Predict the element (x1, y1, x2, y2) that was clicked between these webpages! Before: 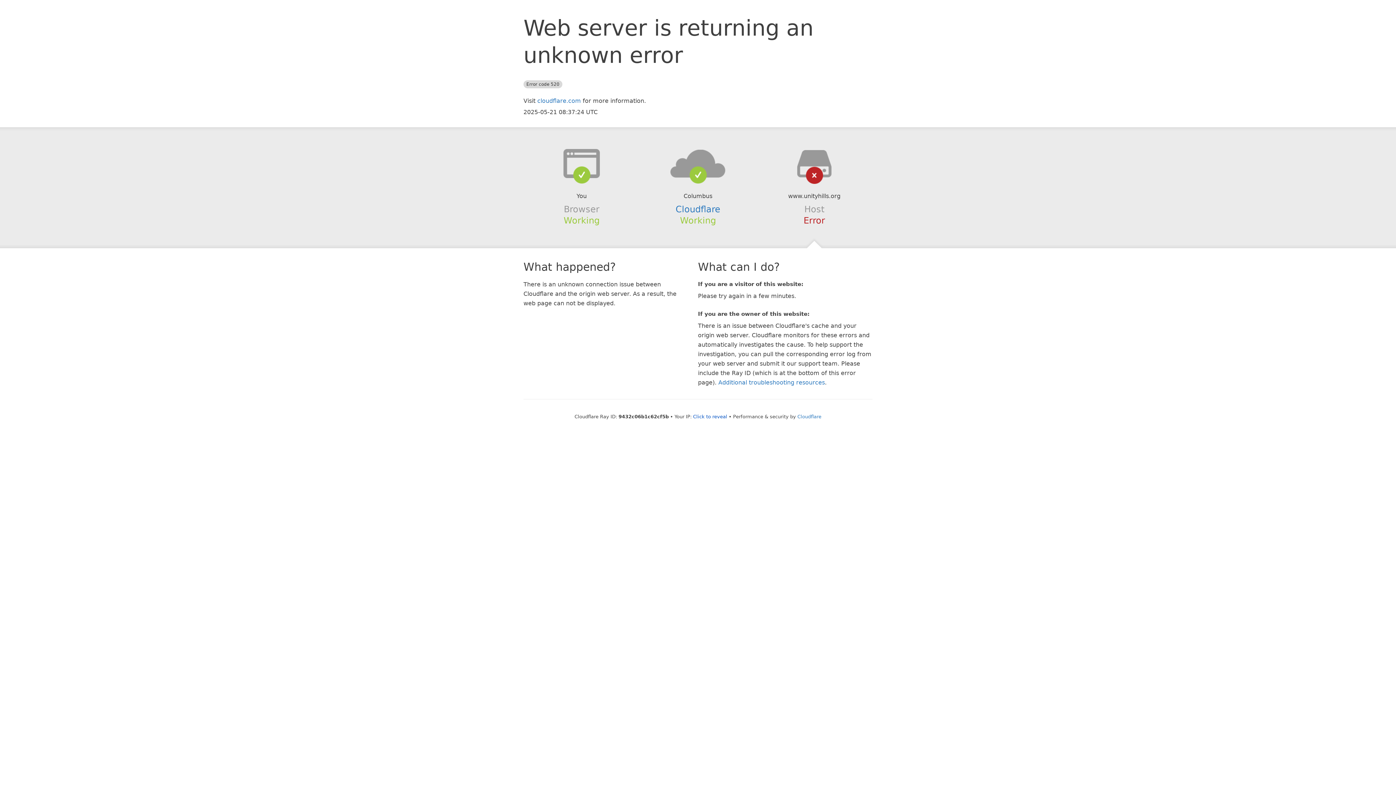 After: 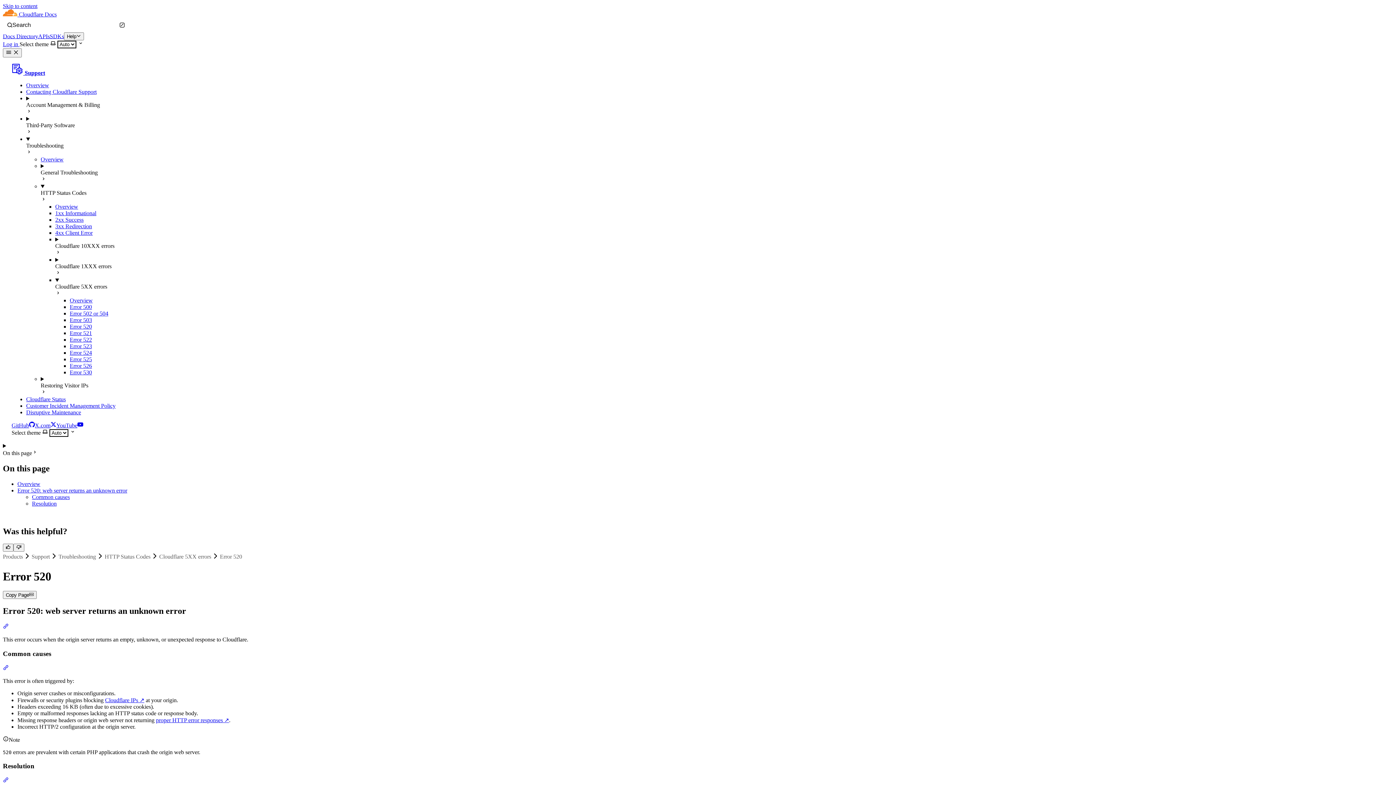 Action: bbox: (718, 379, 825, 386) label: Additional troubleshooting resources